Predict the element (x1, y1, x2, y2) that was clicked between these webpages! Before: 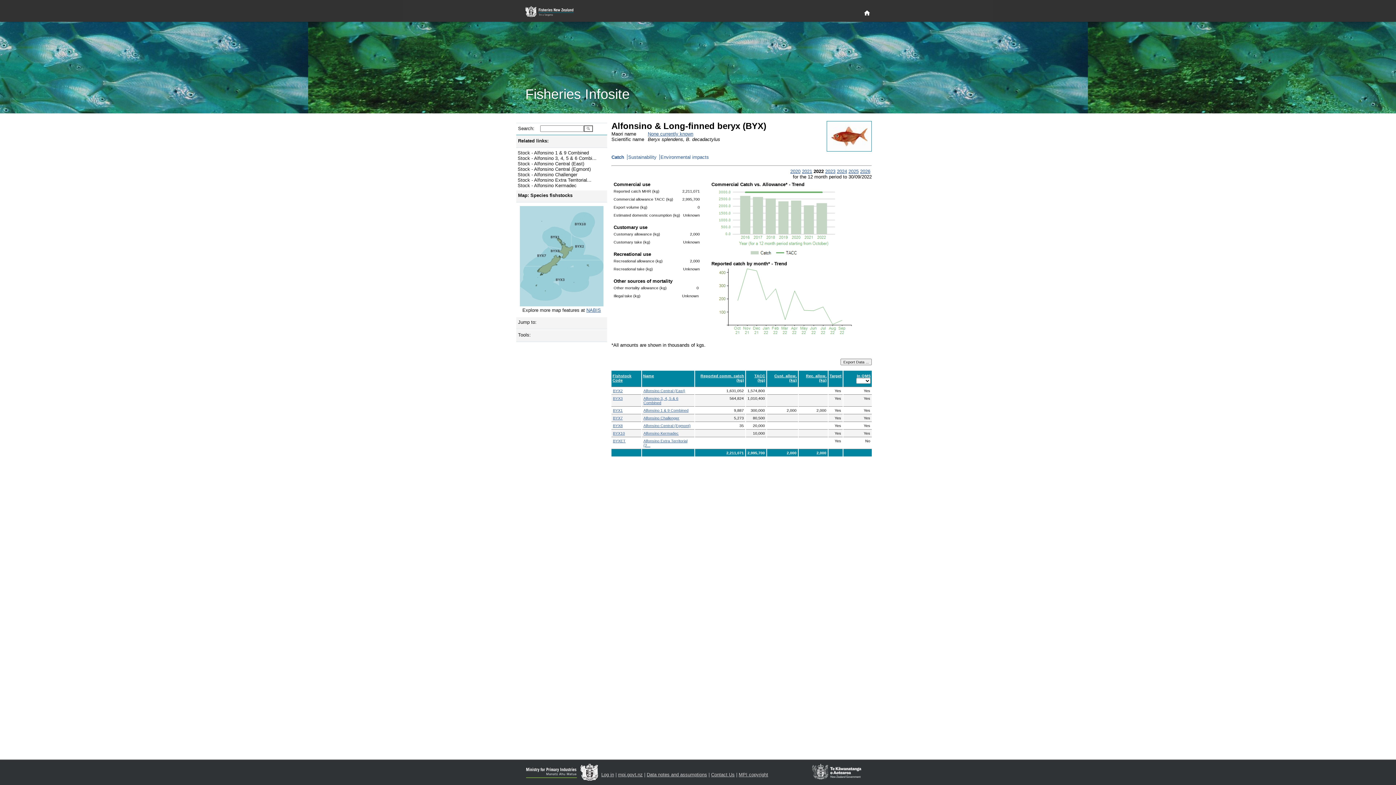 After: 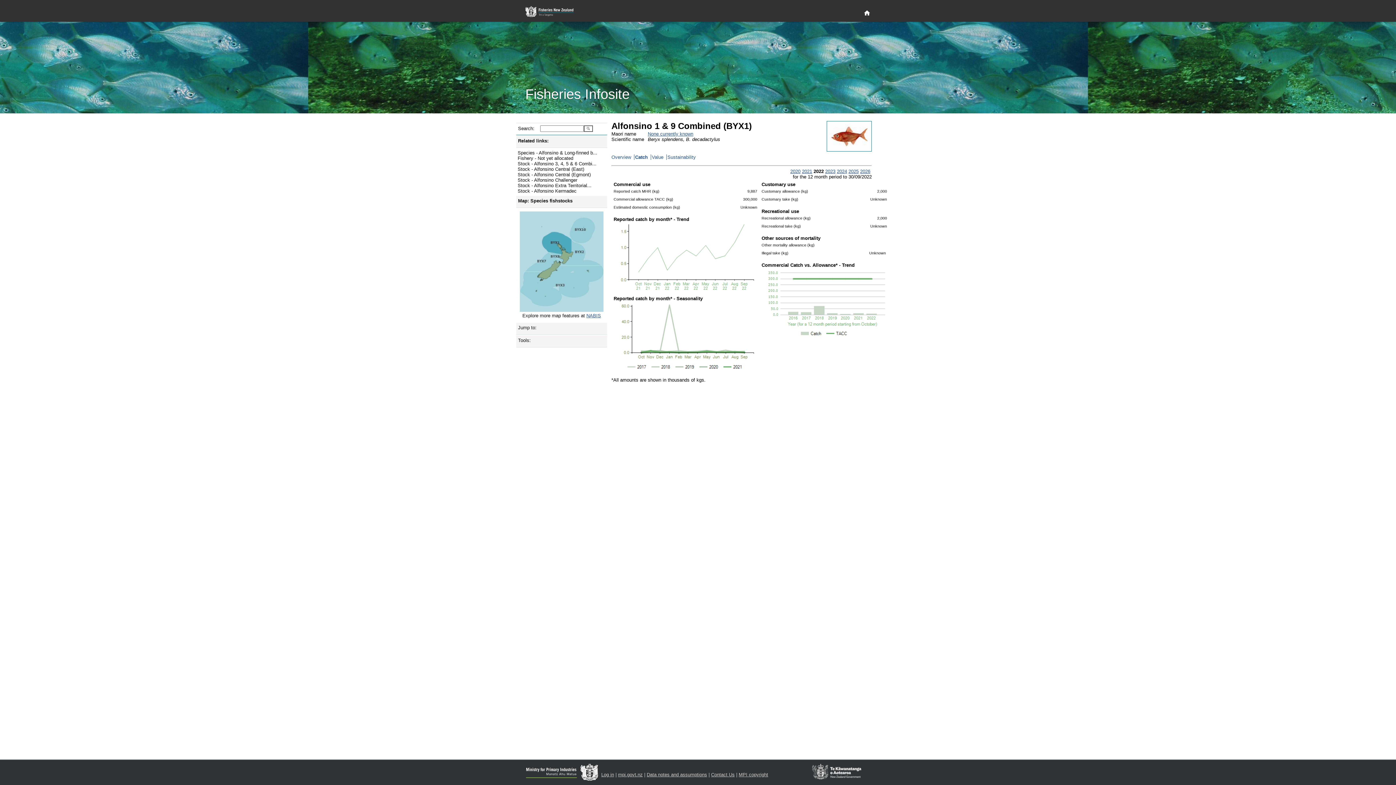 Action: bbox: (643, 408, 688, 412) label: Alfonsino 1 & 9 Combined